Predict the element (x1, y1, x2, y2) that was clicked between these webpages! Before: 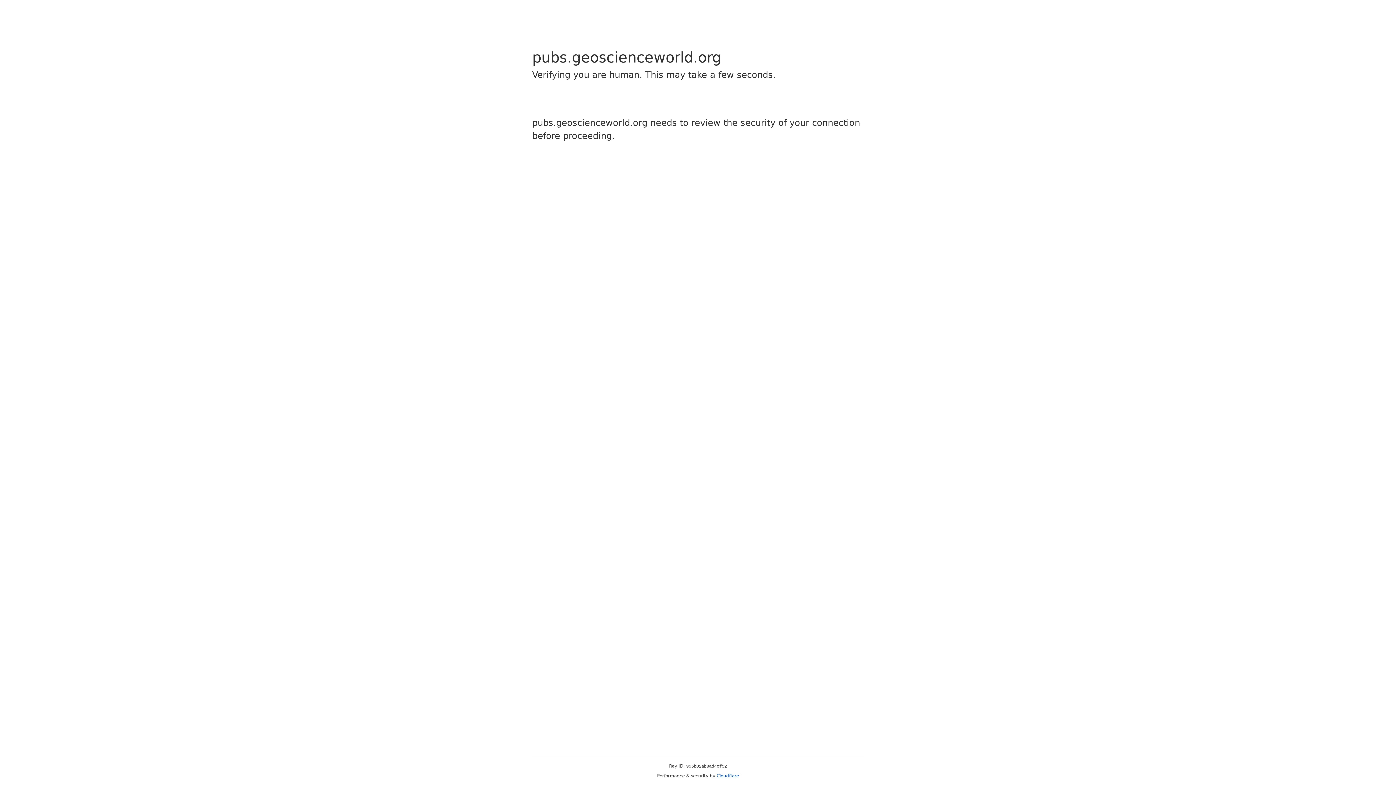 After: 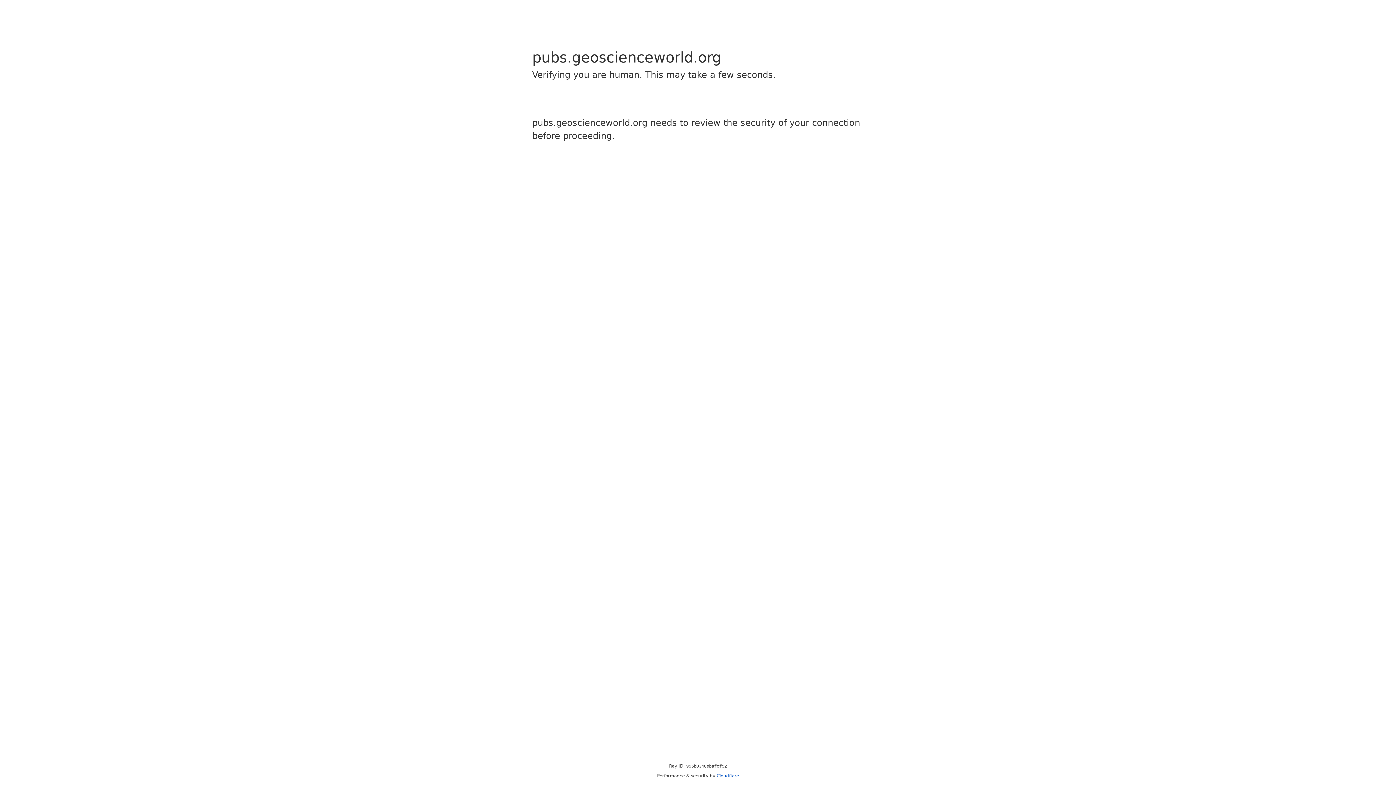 Action: bbox: (716, 773, 739, 778) label: Cloudflare